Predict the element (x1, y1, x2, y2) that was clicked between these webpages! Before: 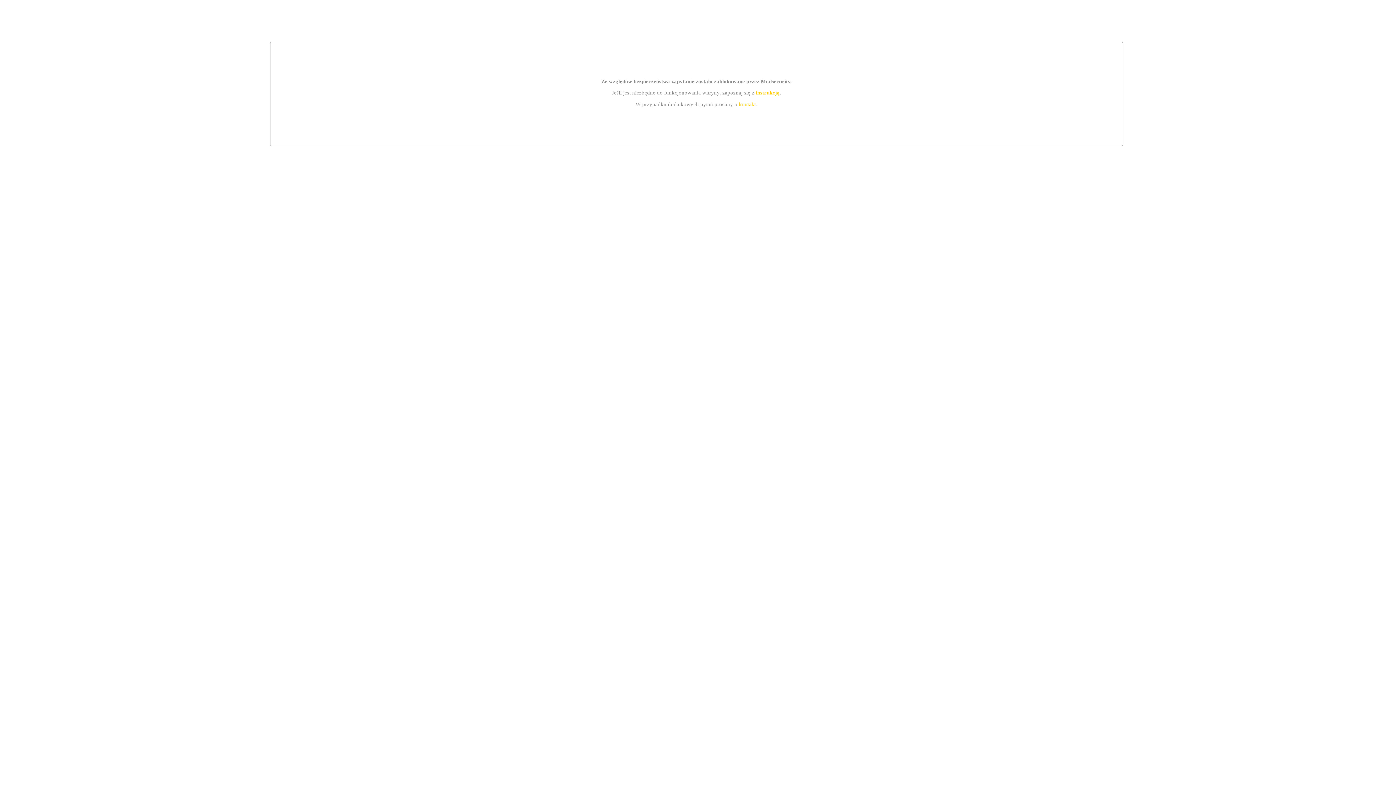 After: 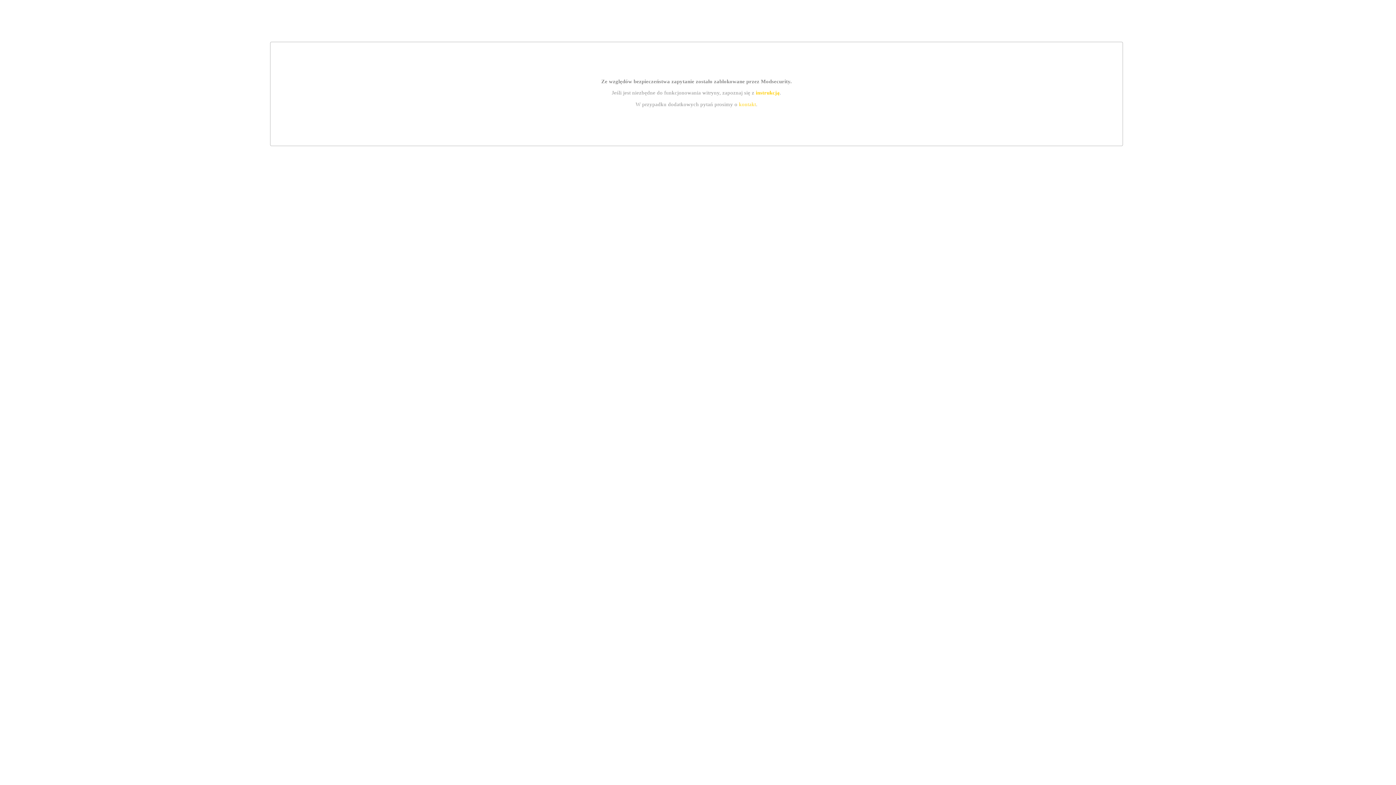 Action: label: kontakt bbox: (739, 101, 756, 107)